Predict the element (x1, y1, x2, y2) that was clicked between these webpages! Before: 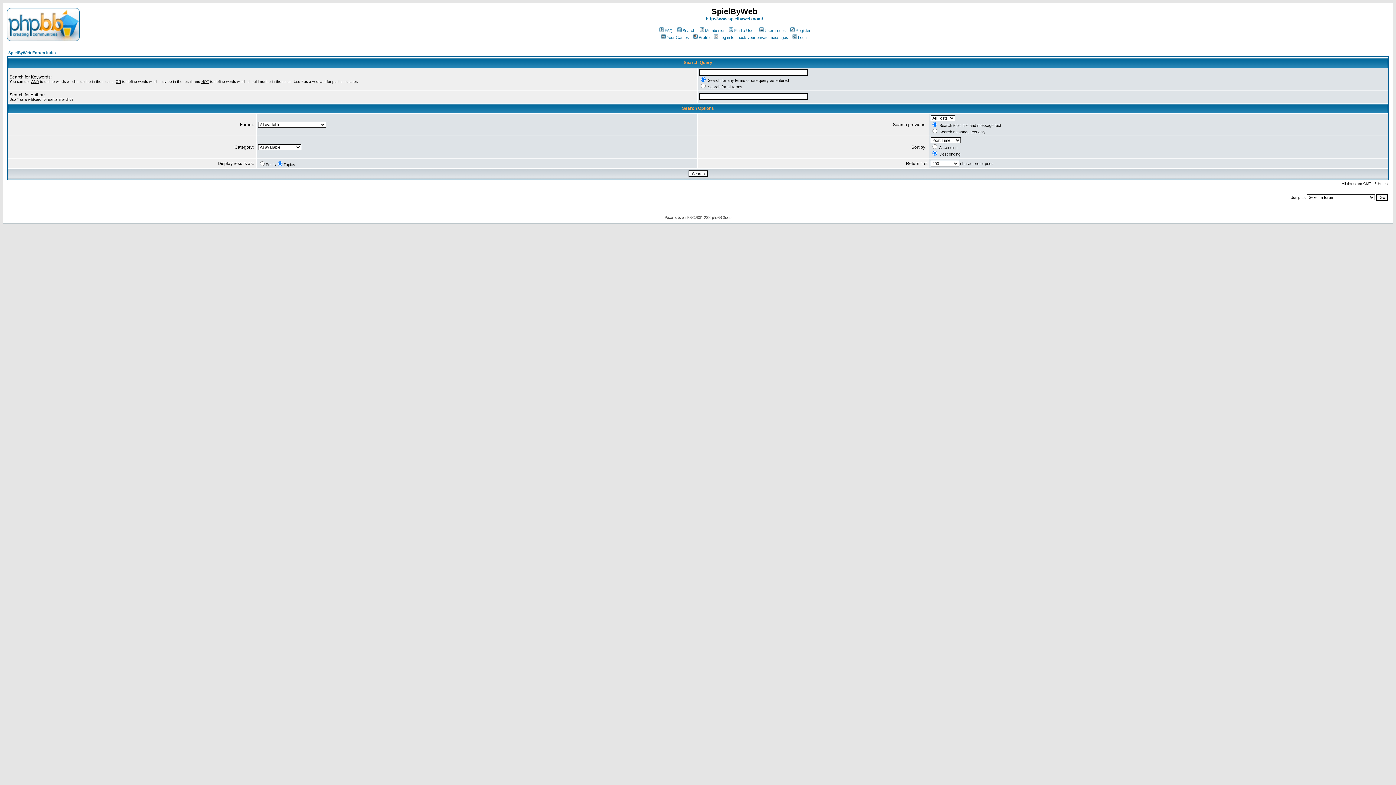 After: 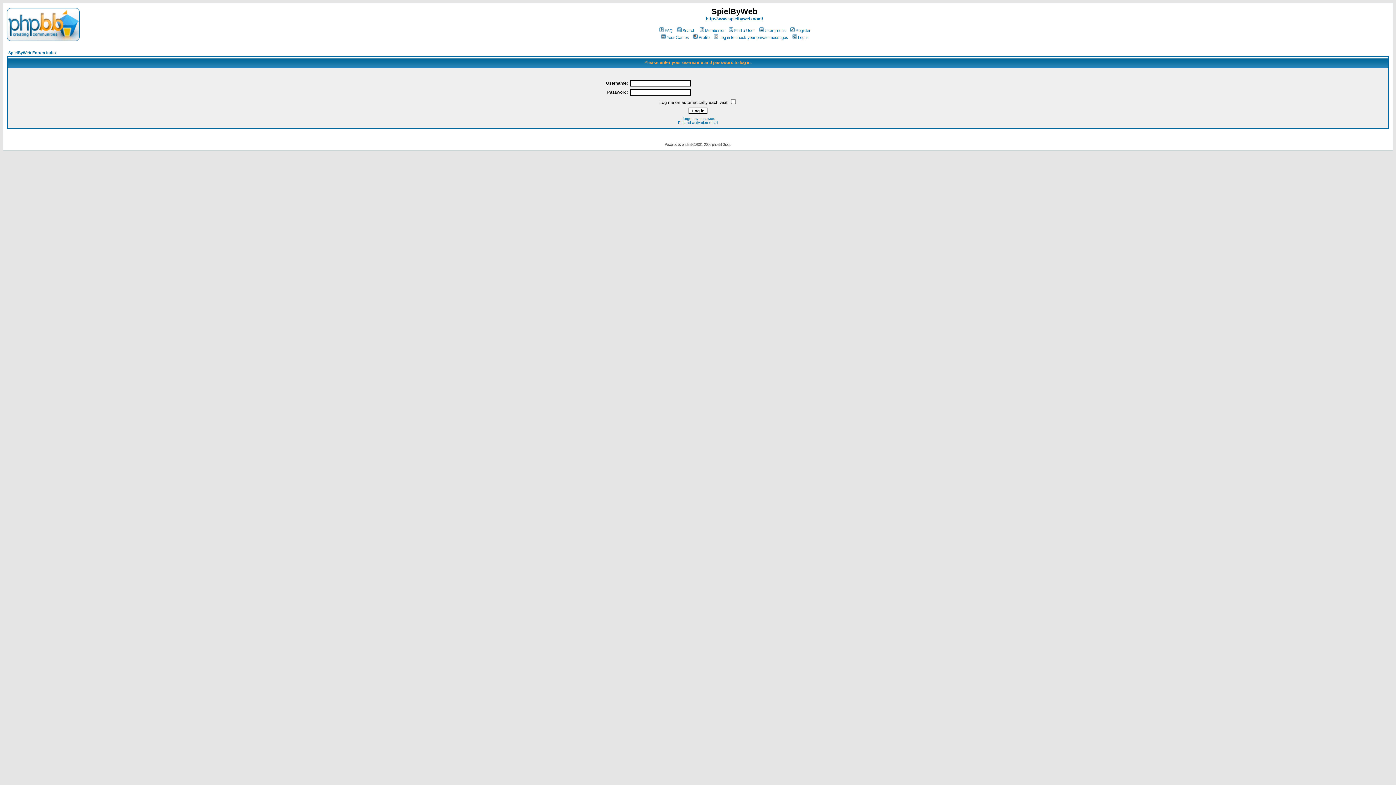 Action: bbox: (692, 35, 709, 39) label: Profile